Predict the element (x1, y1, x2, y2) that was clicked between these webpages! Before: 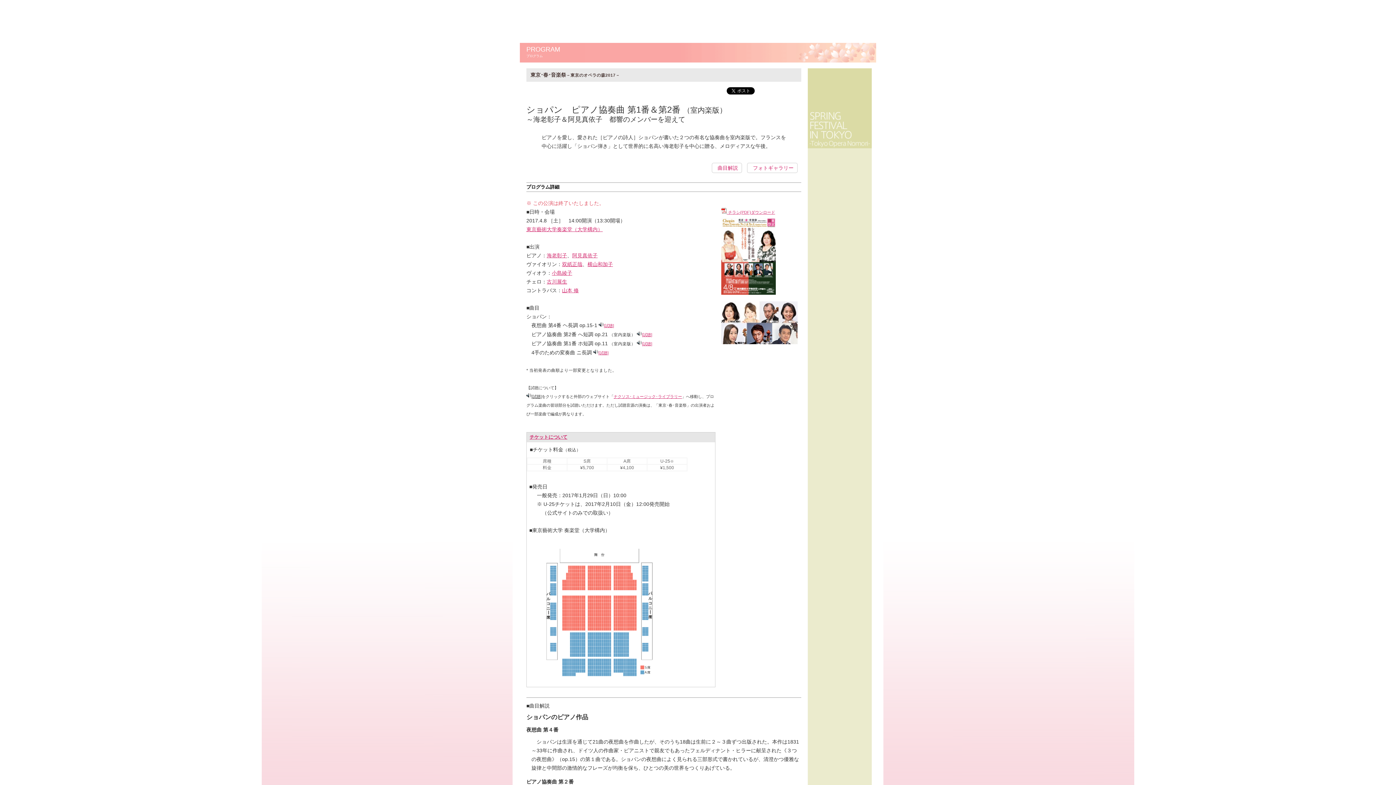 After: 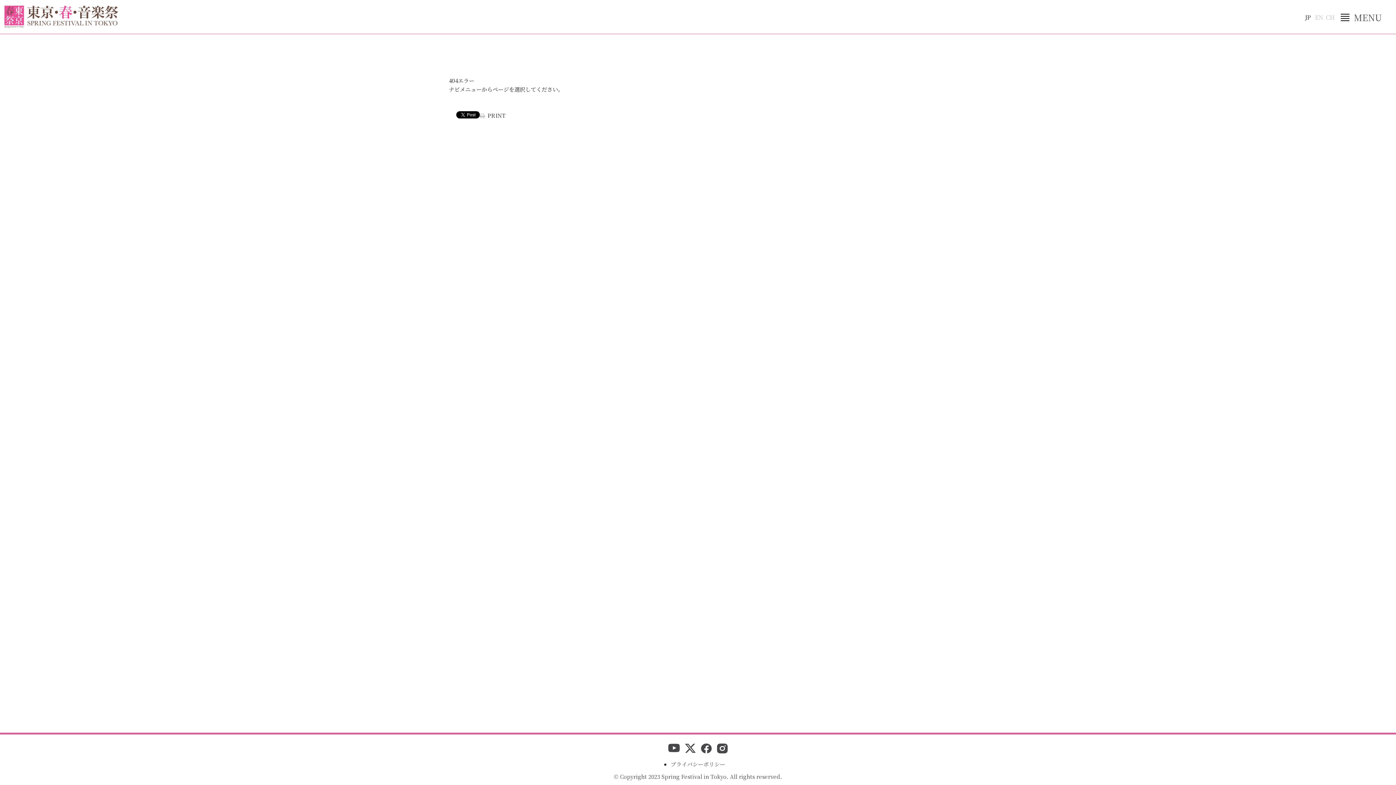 Action: bbox: (529, 434, 567, 440) label: チケットについて